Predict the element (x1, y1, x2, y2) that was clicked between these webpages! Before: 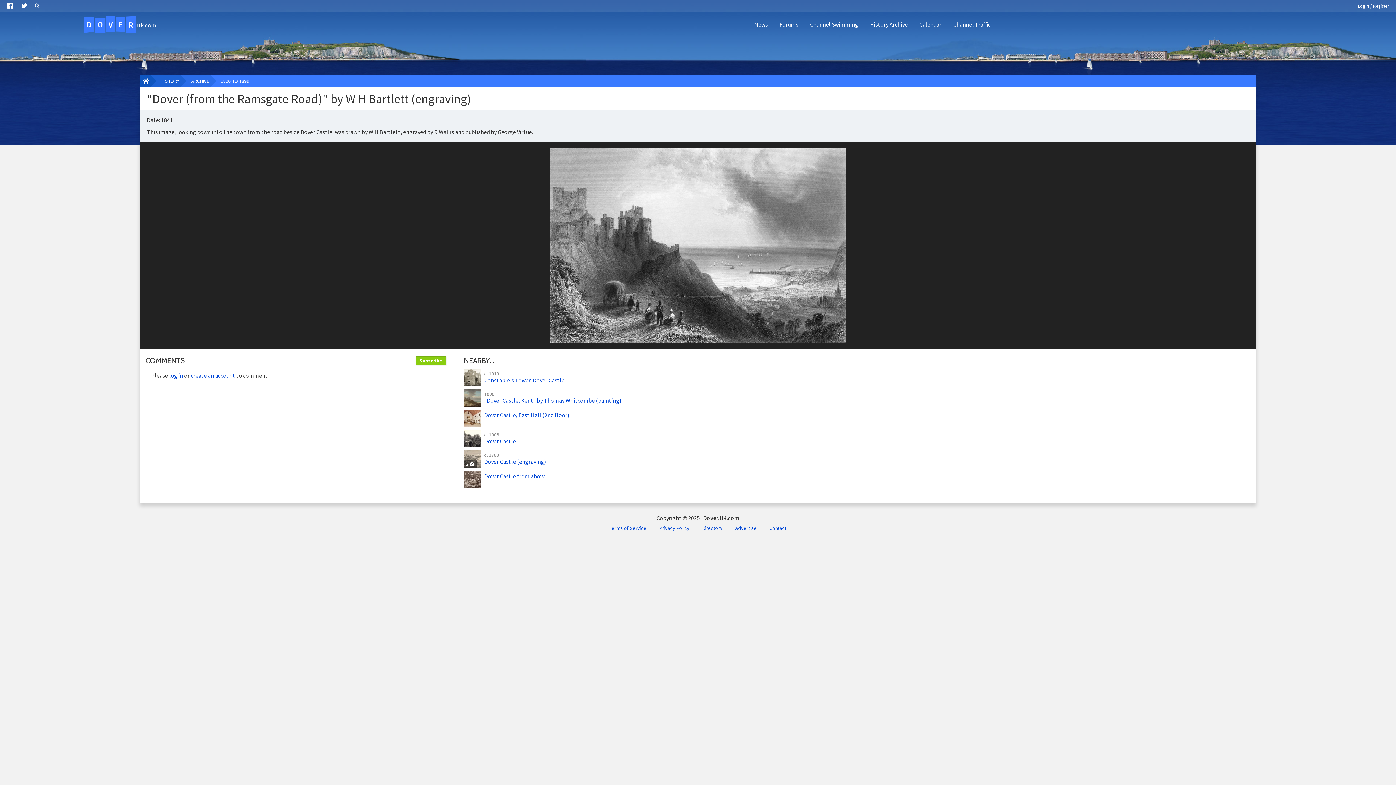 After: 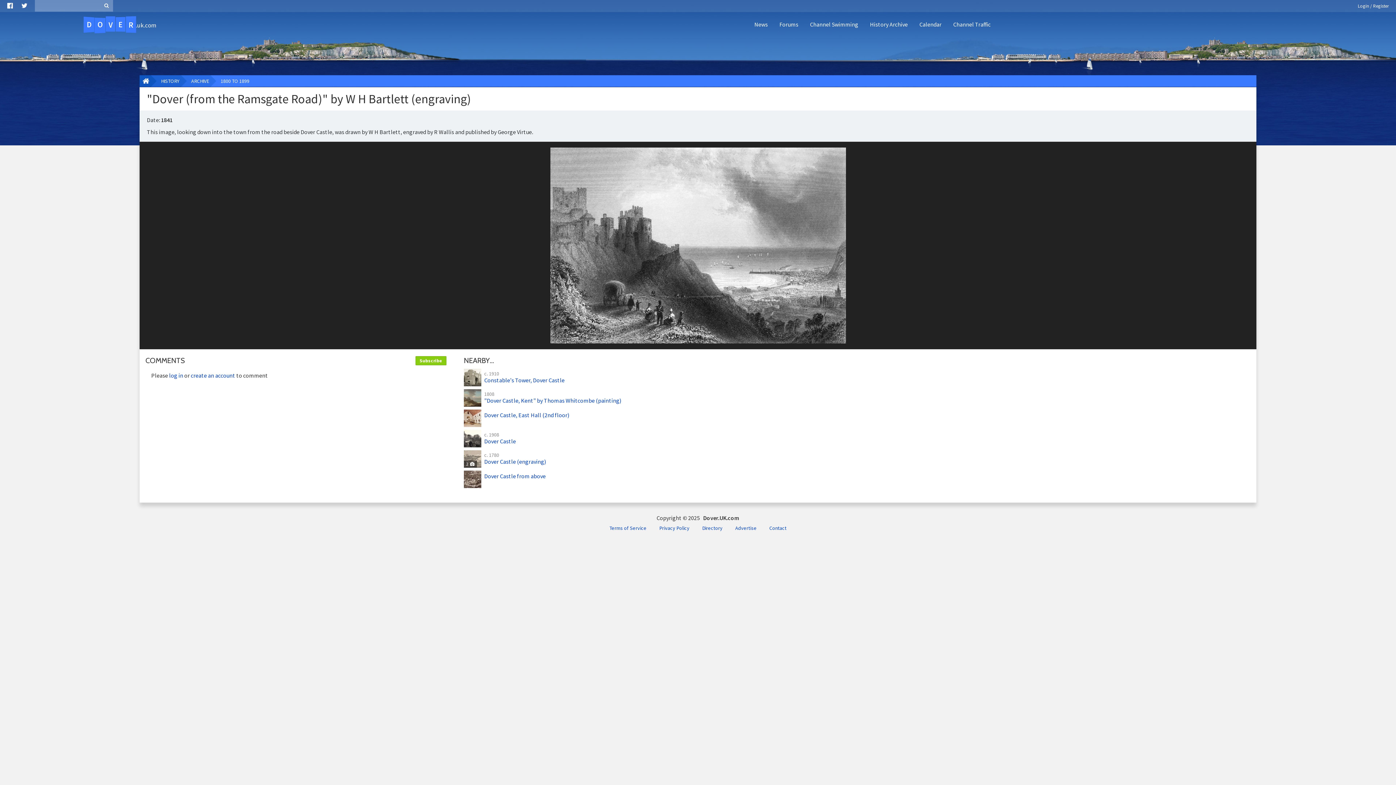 Action: bbox: (30, 0, 43, 11)